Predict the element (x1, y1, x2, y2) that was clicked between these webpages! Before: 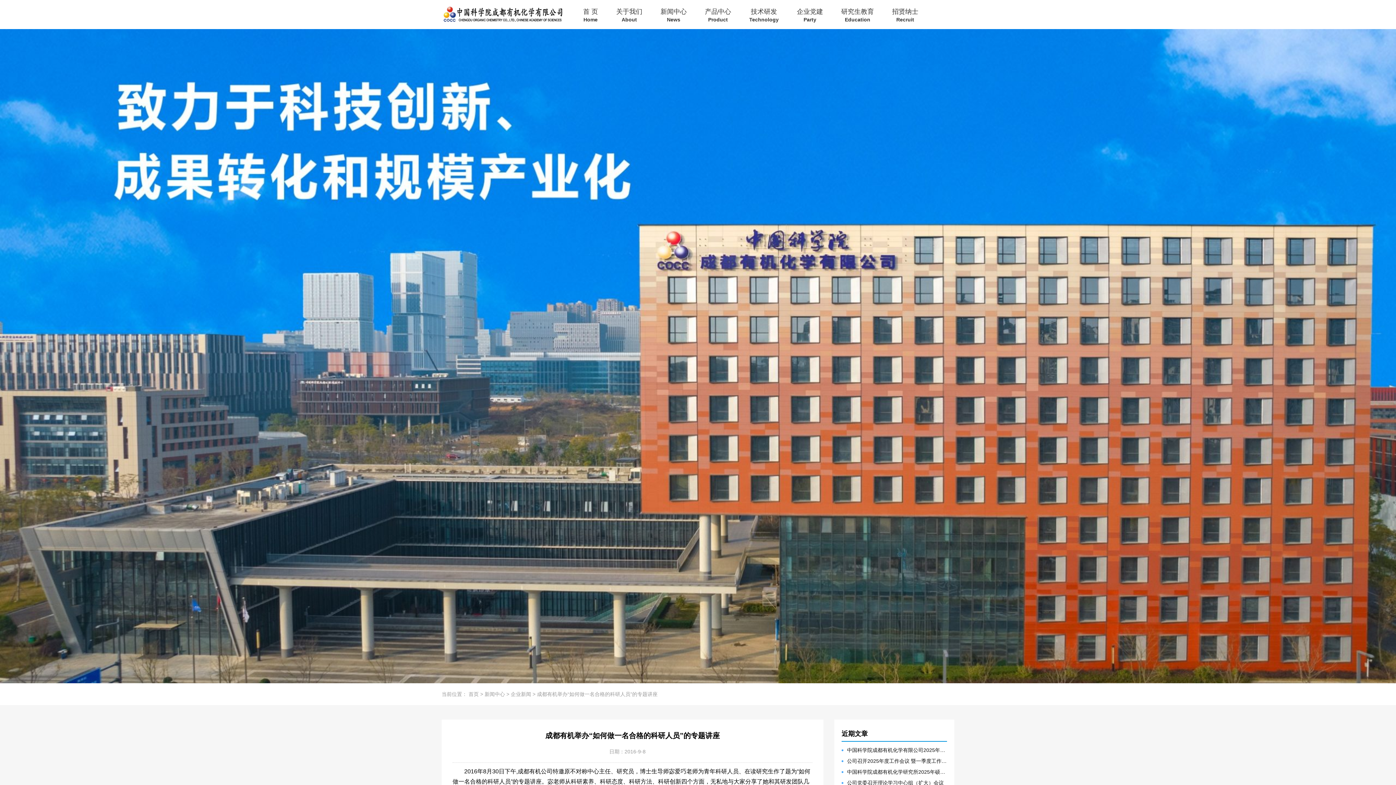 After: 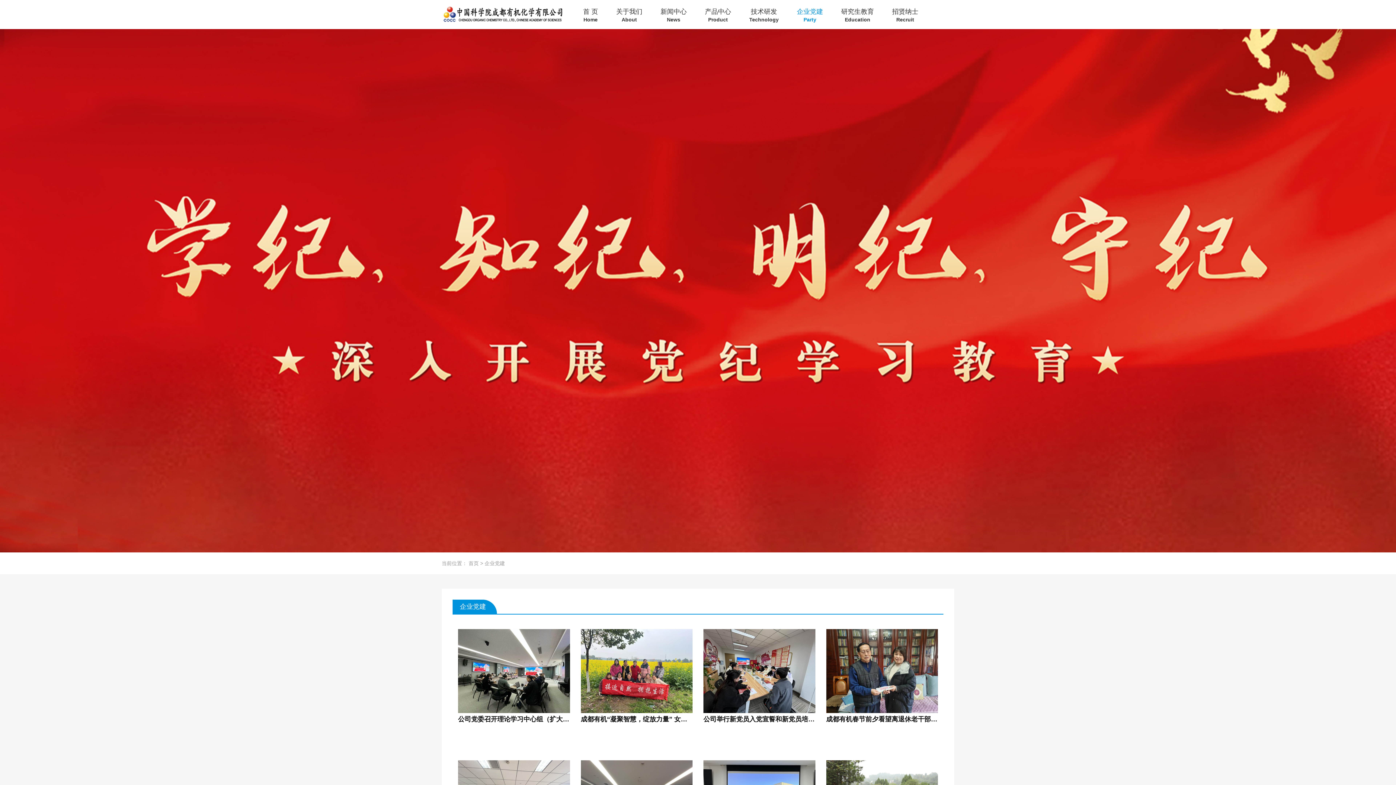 Action: bbox: (797, 7, 823, 21) label: 企业党建
Party